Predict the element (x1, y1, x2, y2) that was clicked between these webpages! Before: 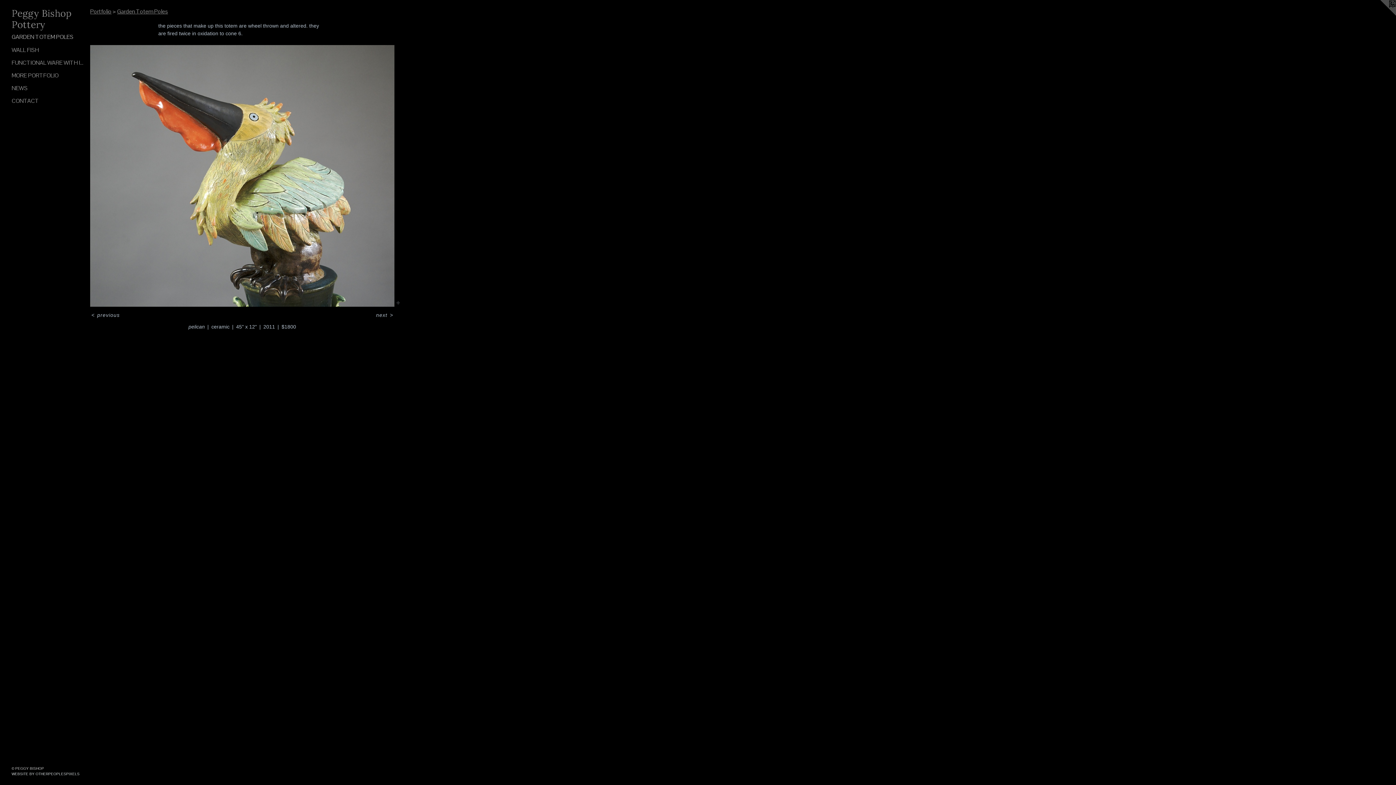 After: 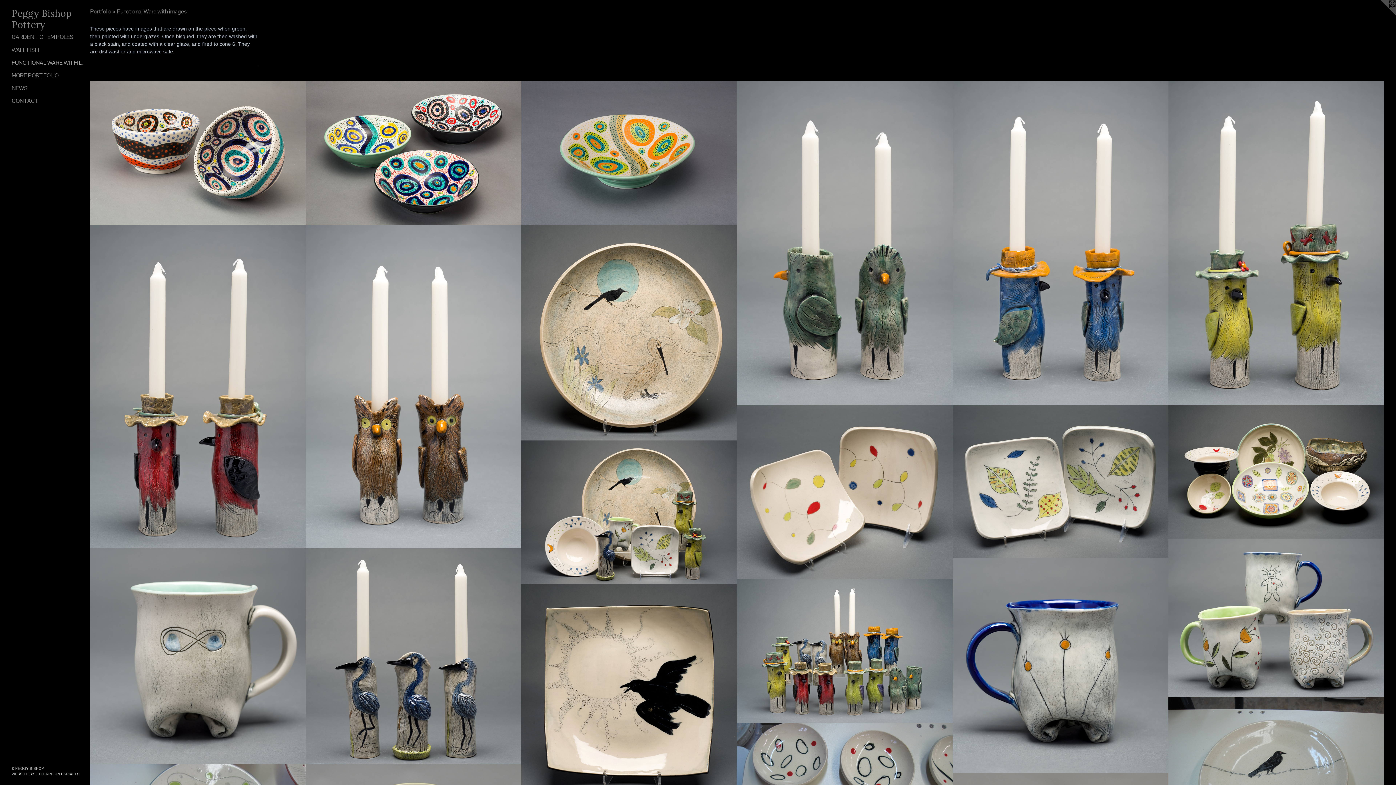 Action: label: FUNCTIONAL WARE WITH IMAGES bbox: (11, 58, 84, 67)